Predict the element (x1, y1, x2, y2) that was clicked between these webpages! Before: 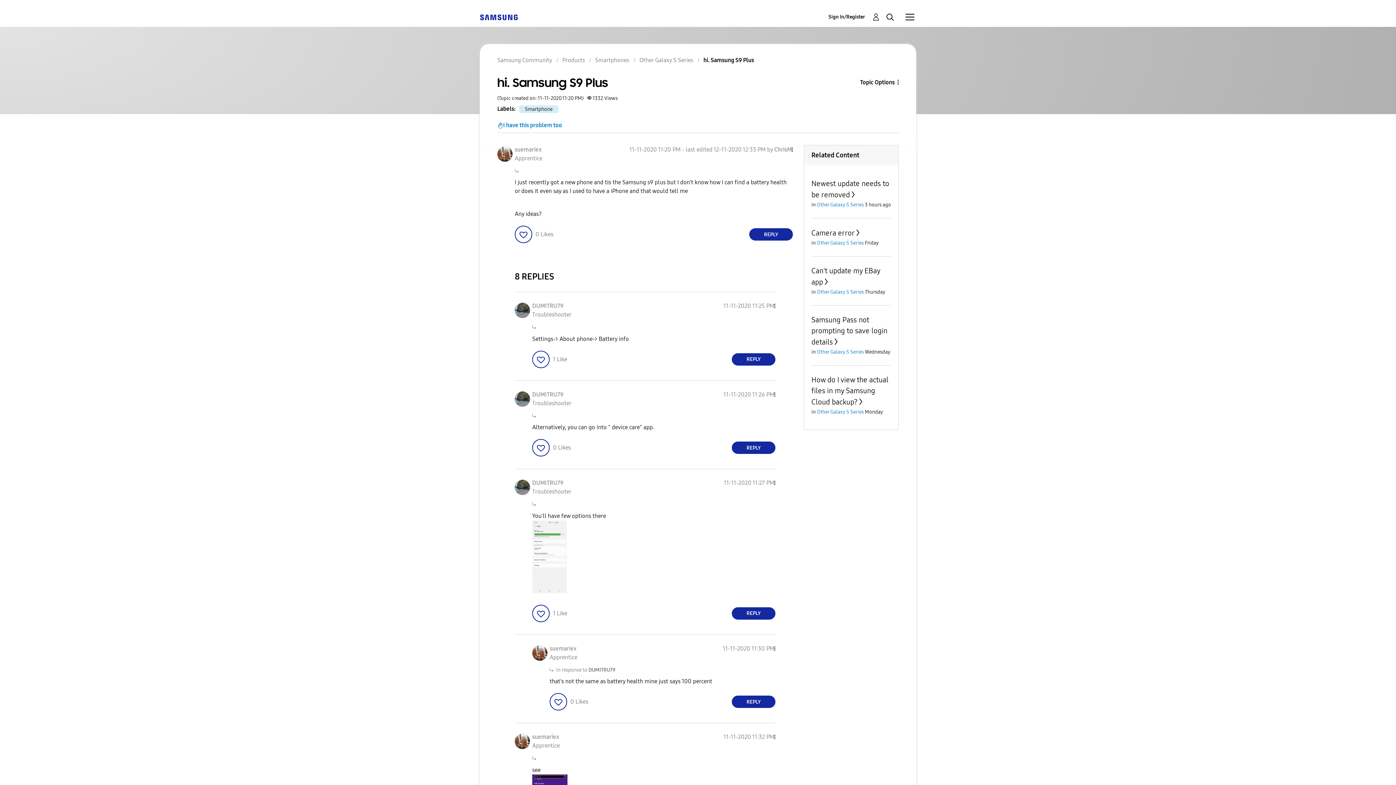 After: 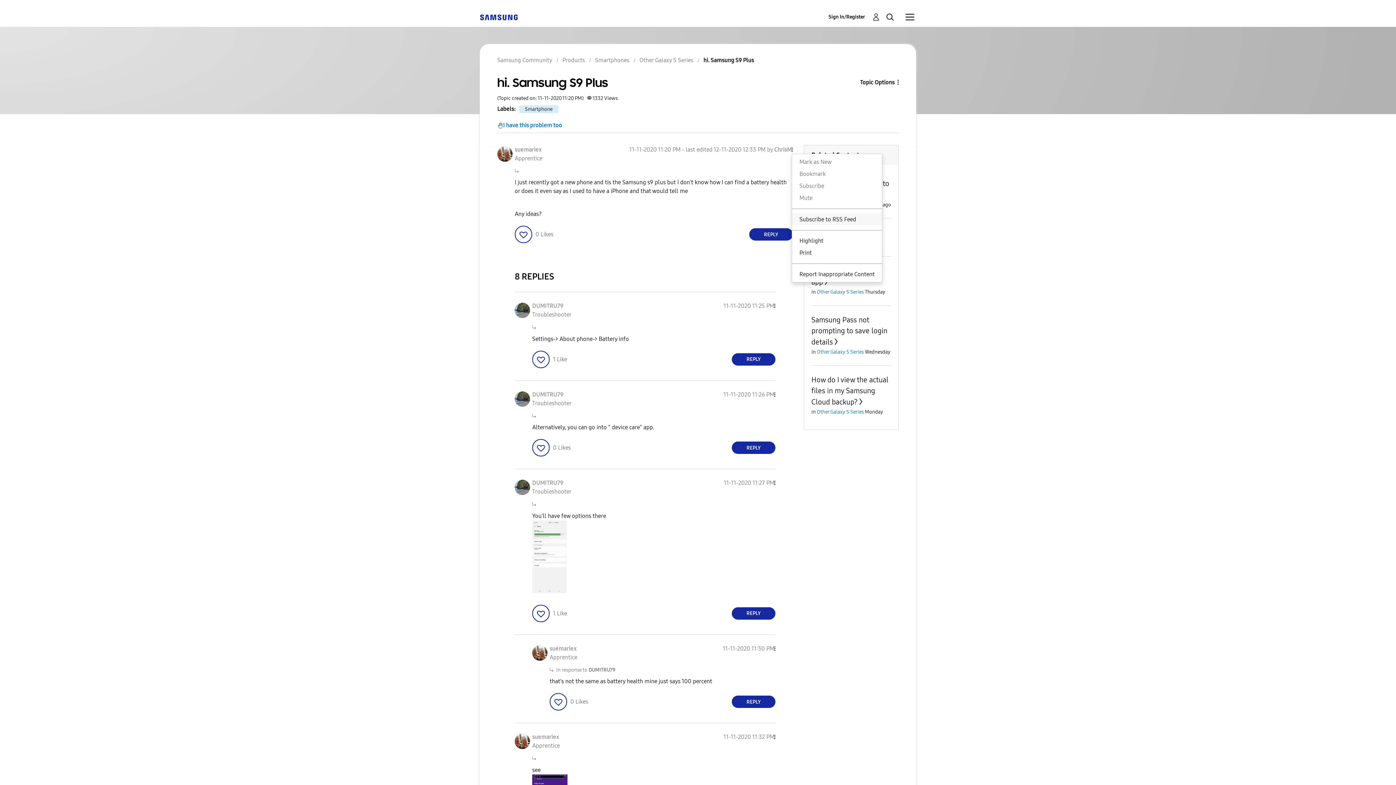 Action: bbox: (792, 146, 793, 153) label: Show hi. Samsung S9 Plus post option menu